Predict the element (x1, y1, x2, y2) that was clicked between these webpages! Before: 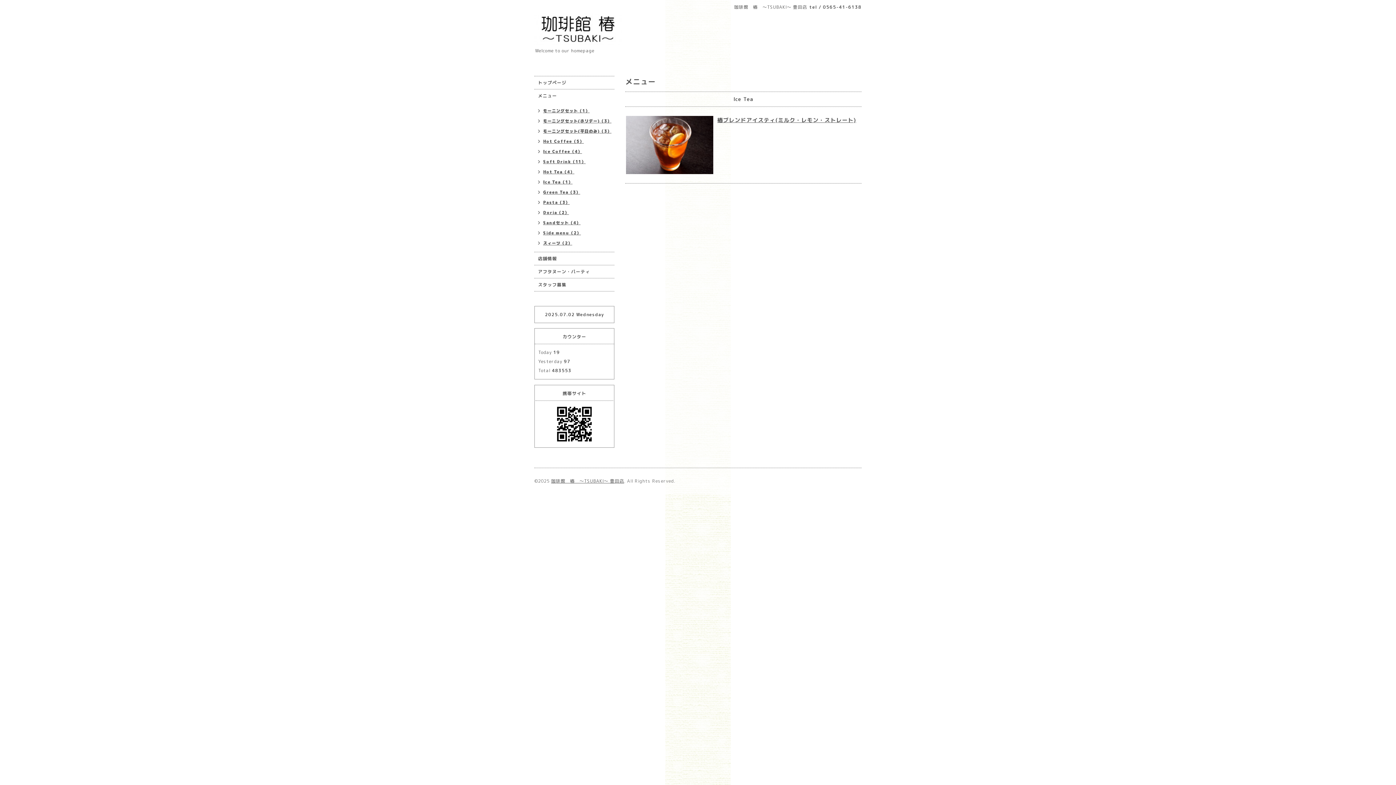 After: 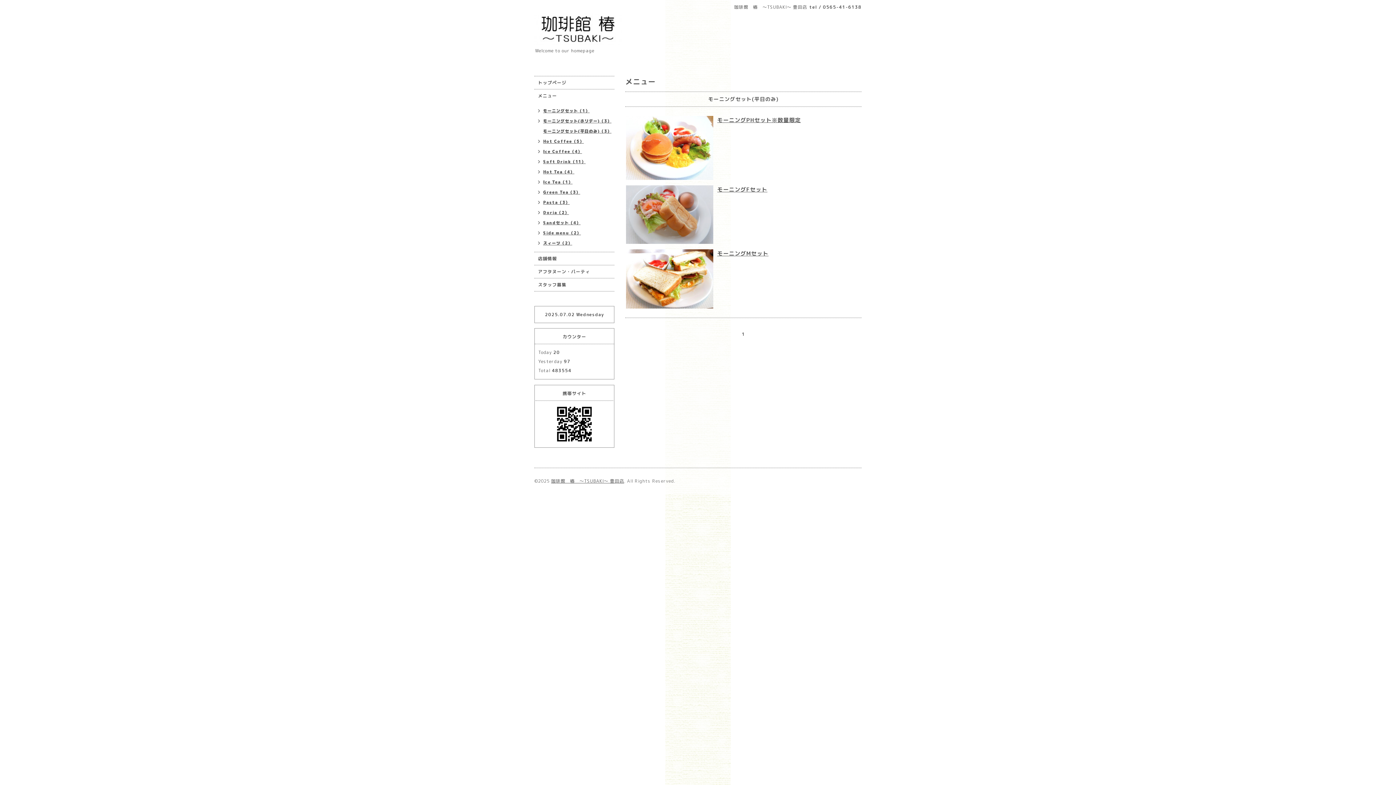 Action: label: モーニングセット(平日のみ)（3） bbox: (534, 128, 611, 134)